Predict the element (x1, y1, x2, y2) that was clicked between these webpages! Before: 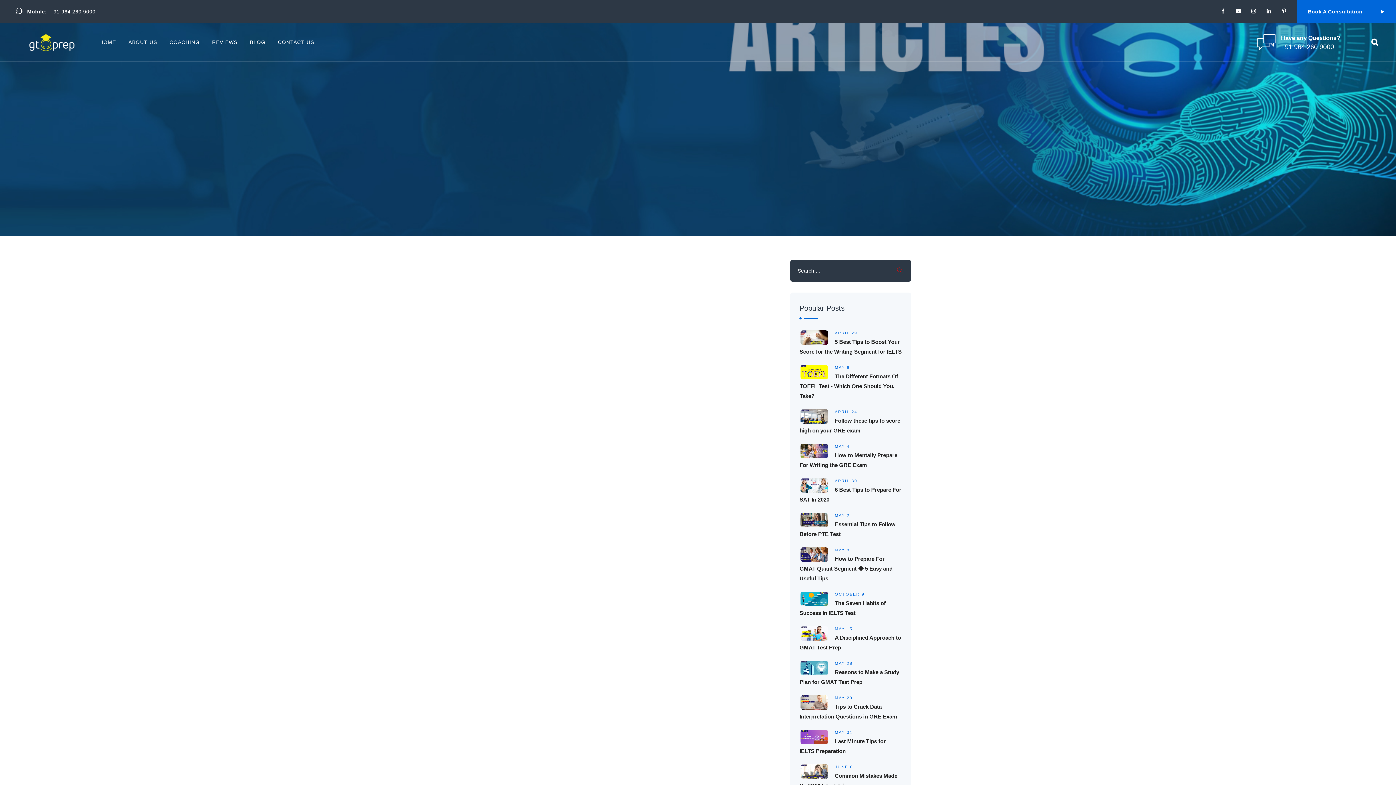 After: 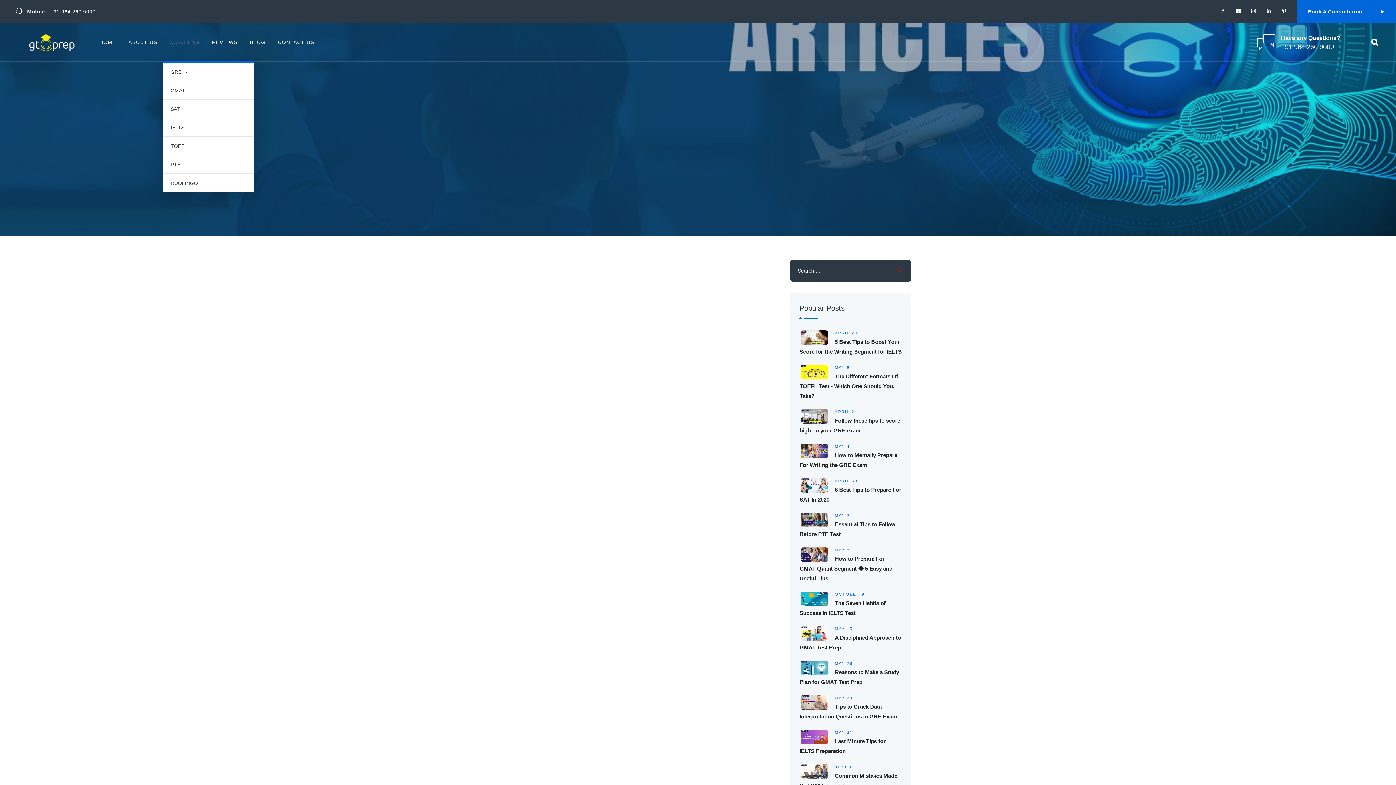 Action: label: COACHING bbox: (169, 23, 199, 61)